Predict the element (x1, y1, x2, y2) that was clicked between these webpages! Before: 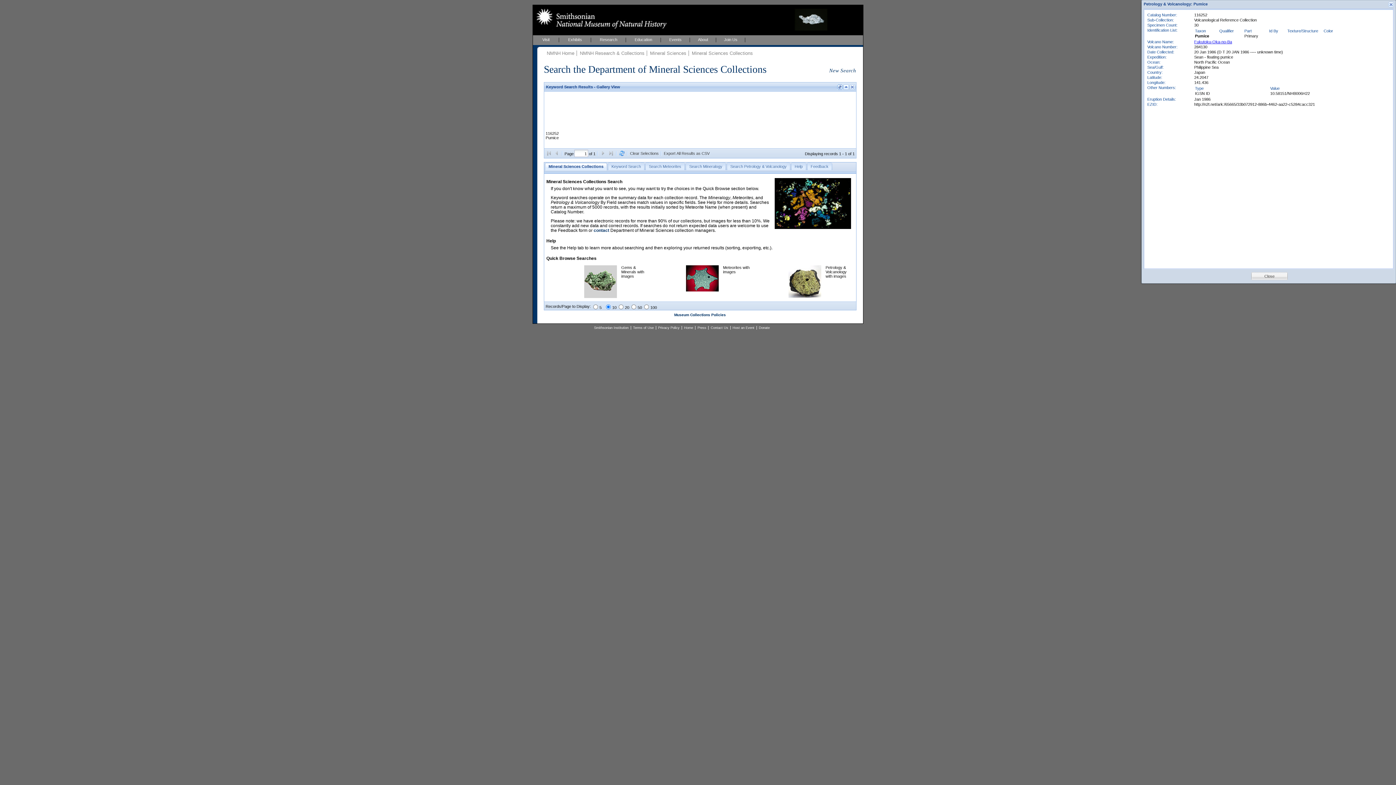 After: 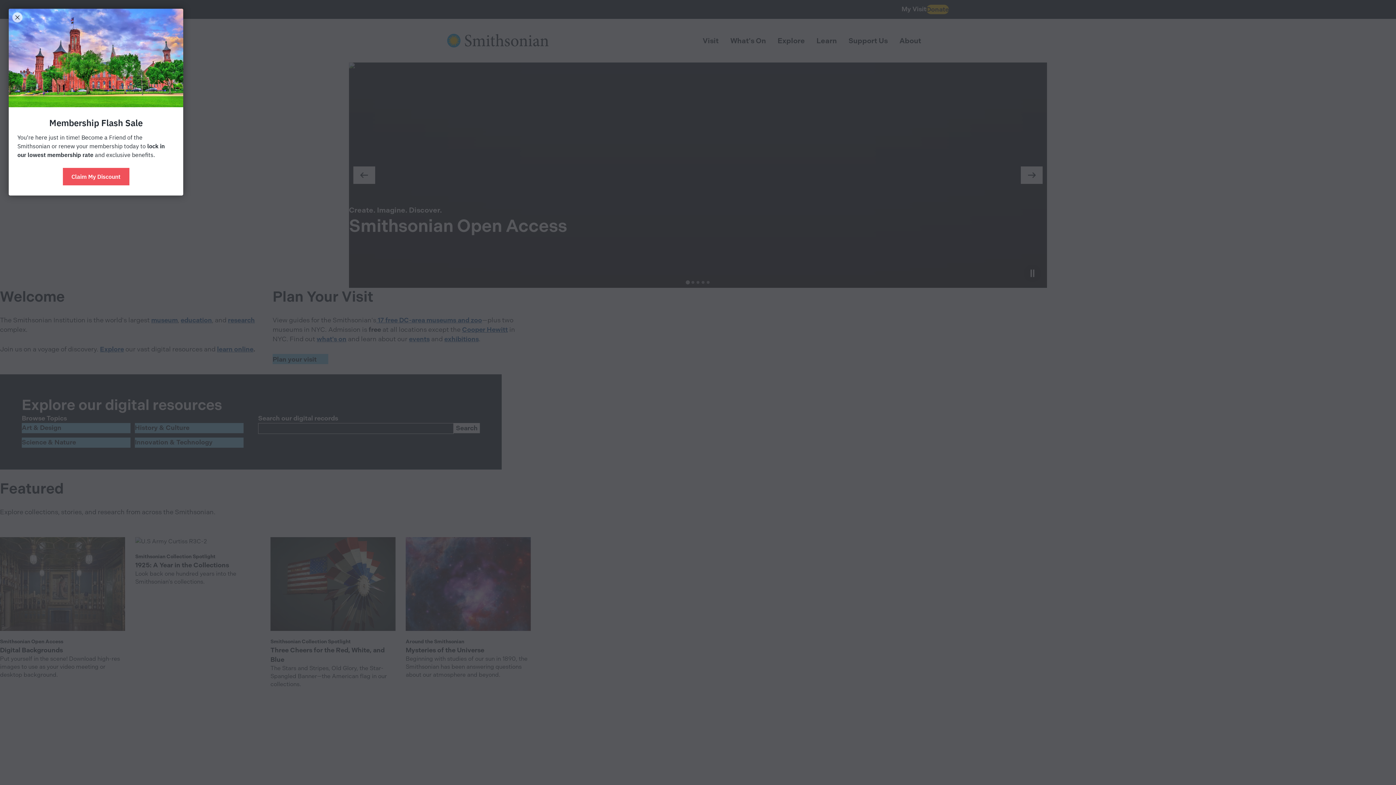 Action: bbox: (593, 326, 630, 329) label: Smithsonian Institution